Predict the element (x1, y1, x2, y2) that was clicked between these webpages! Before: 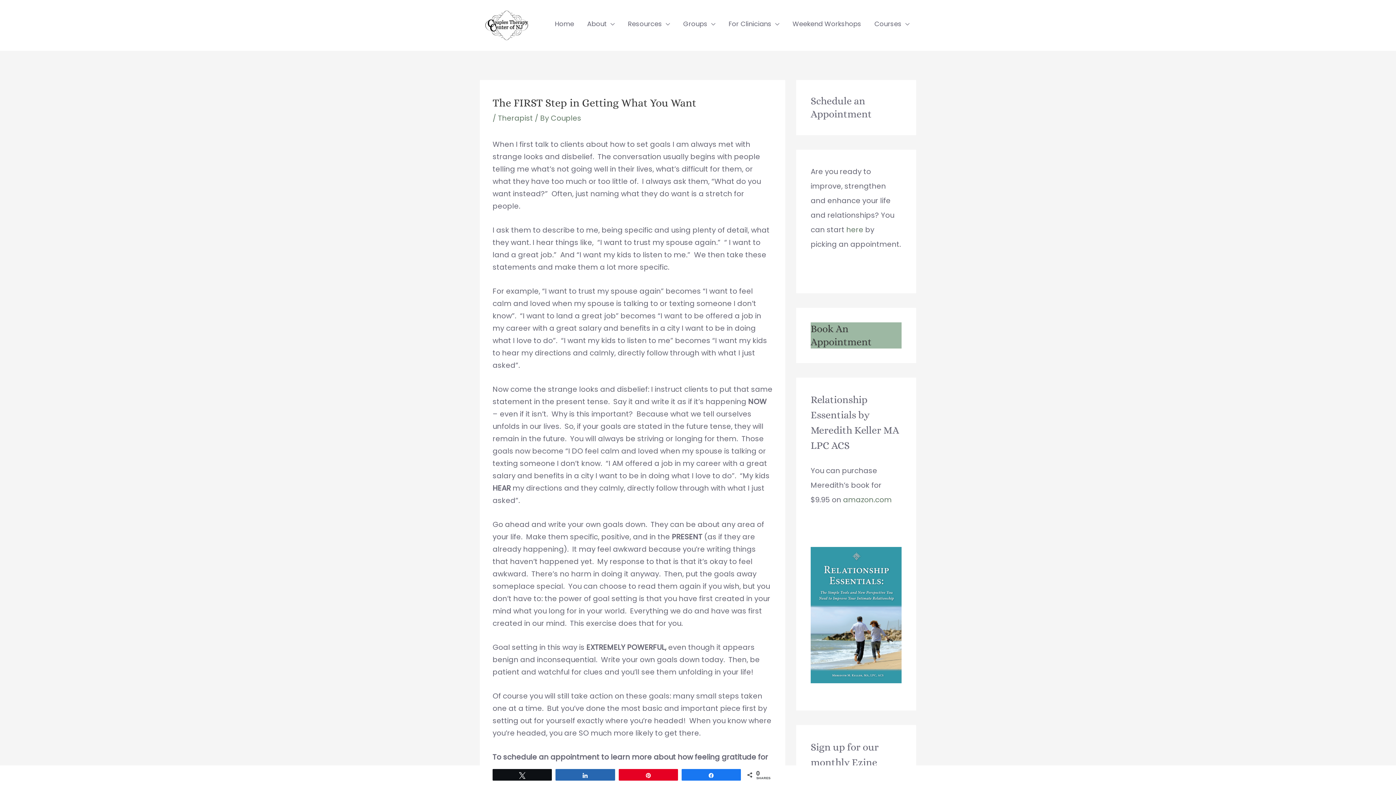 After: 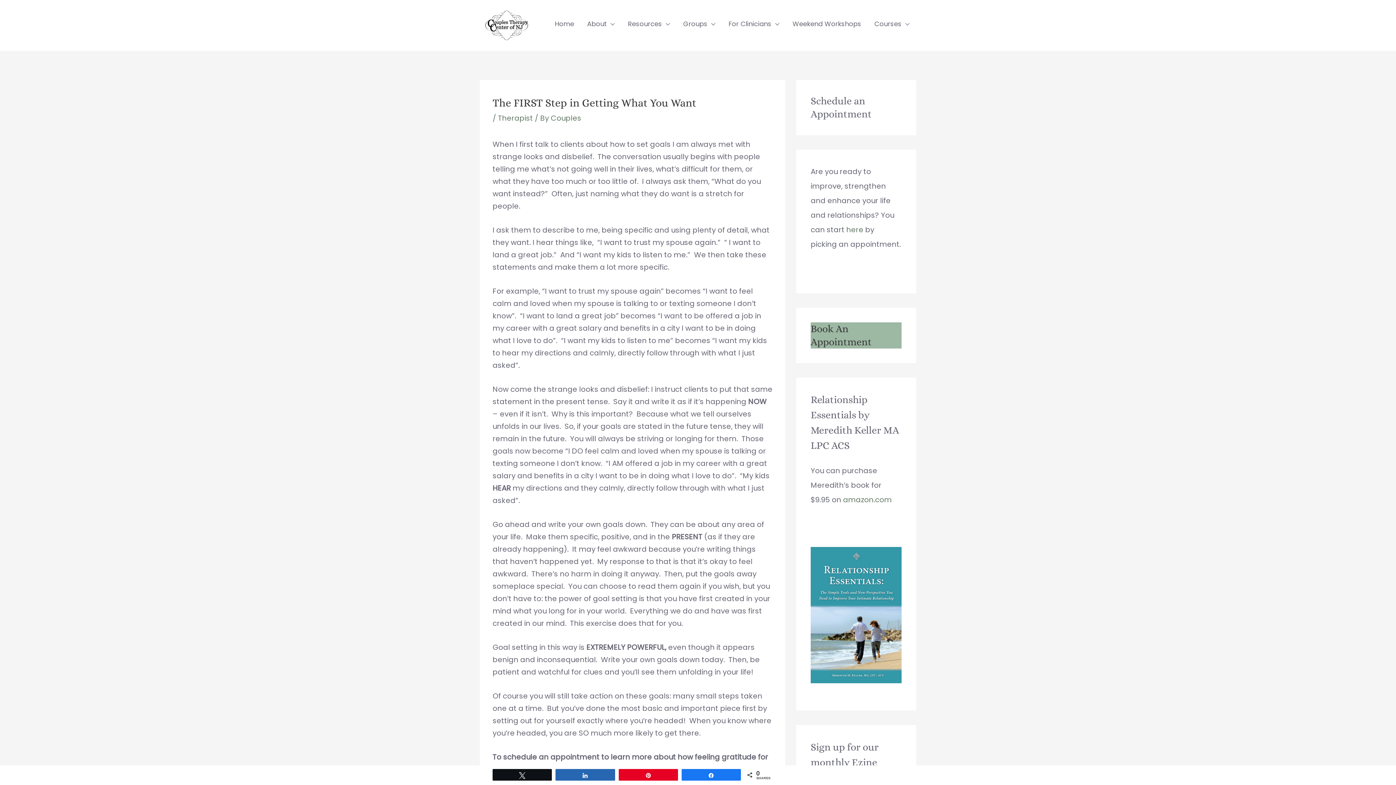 Action: bbox: (810, 547, 901, 683)